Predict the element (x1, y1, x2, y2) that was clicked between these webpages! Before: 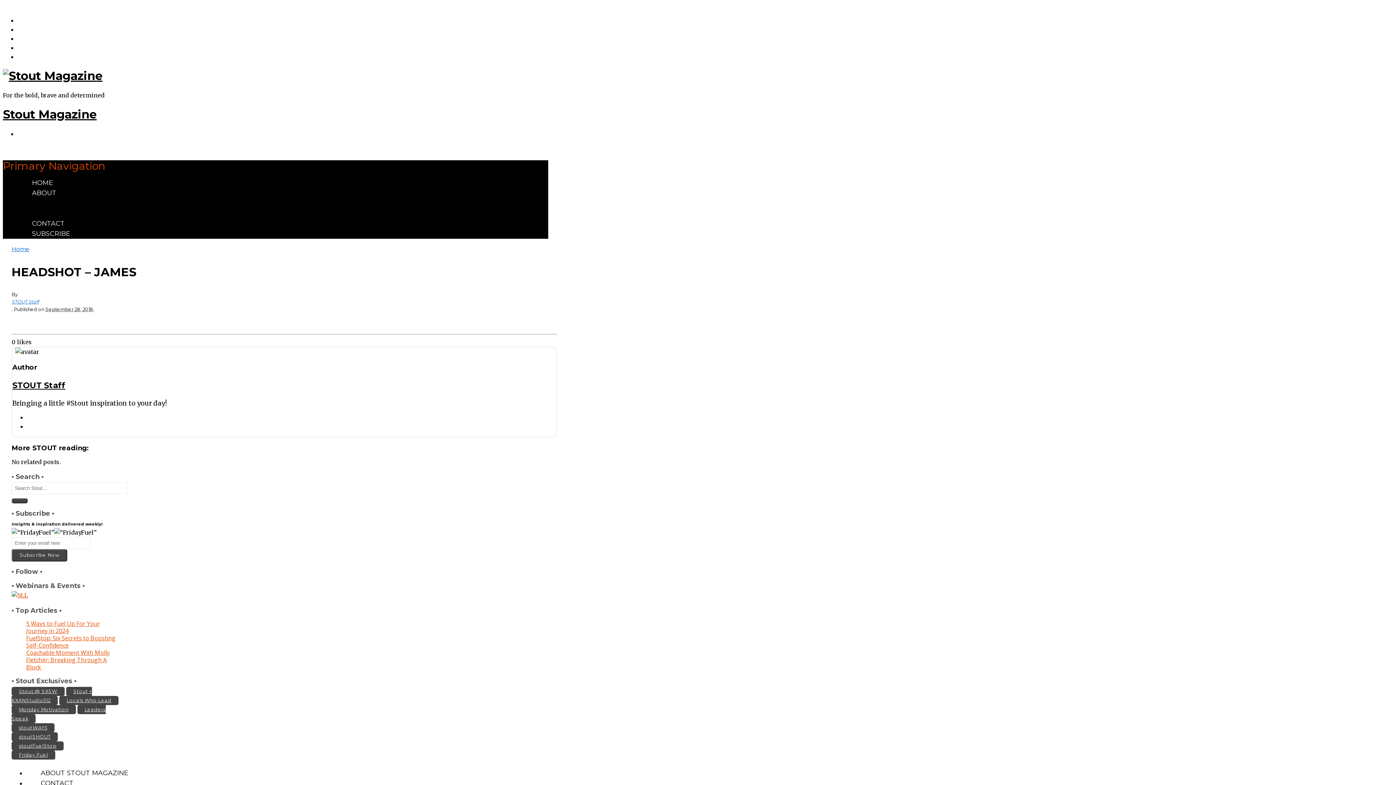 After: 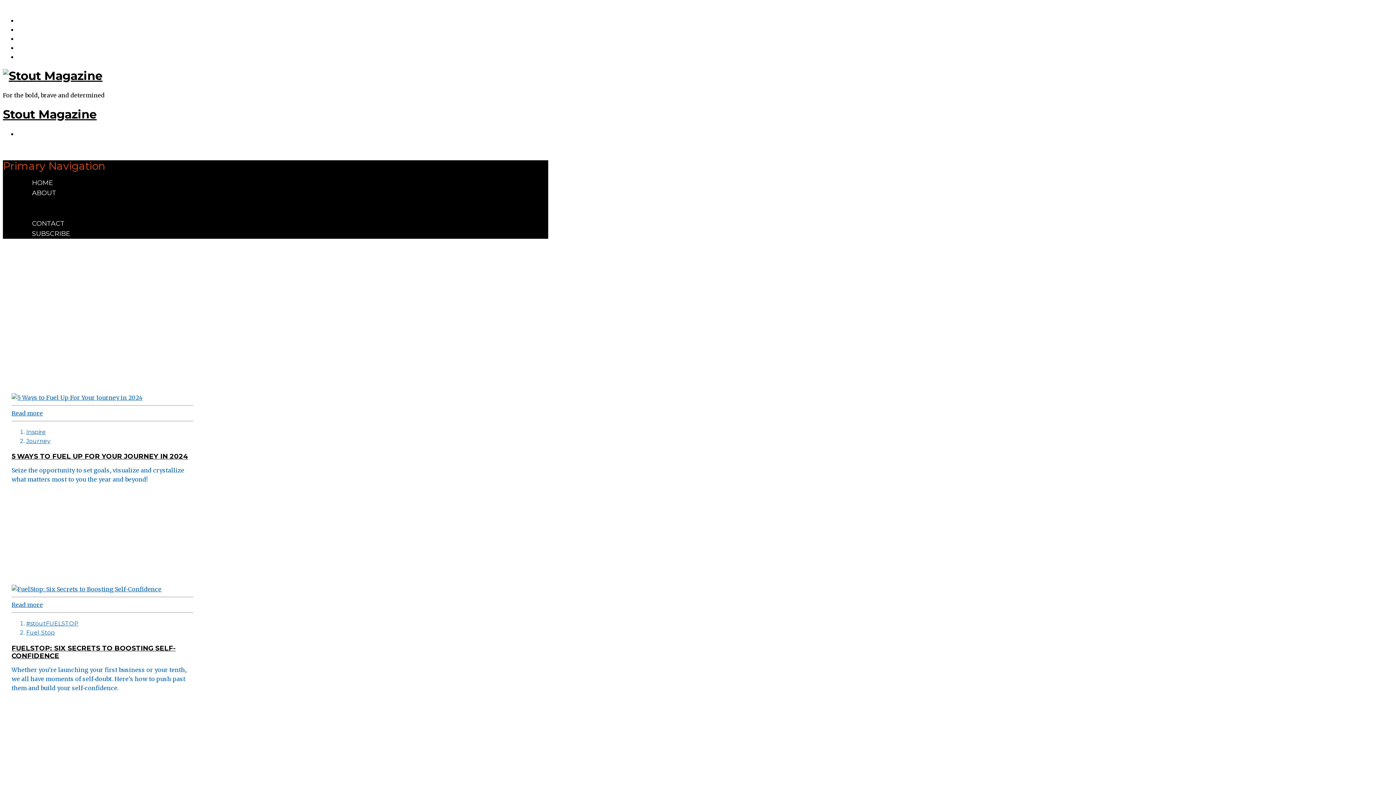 Action: bbox: (24, 176, 60, 189) label: HOME